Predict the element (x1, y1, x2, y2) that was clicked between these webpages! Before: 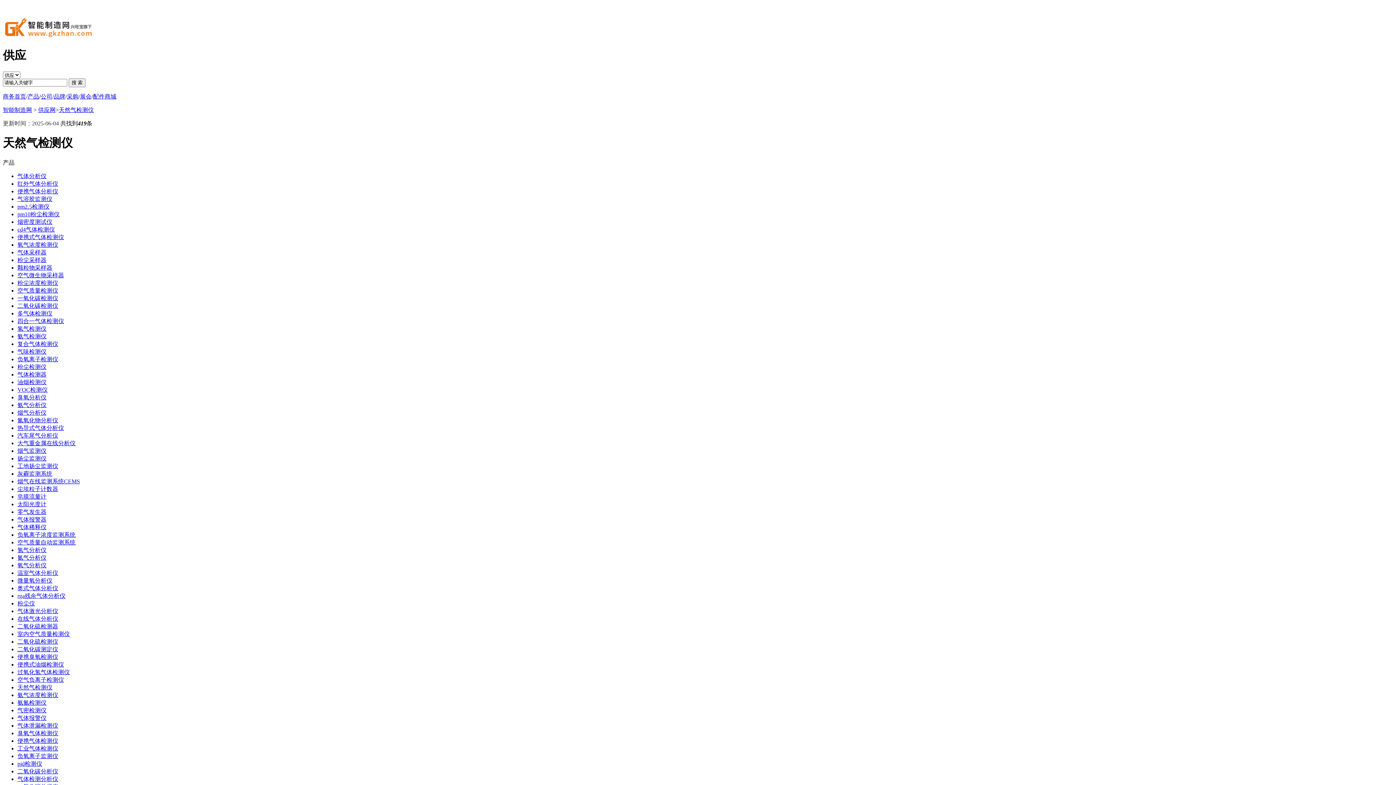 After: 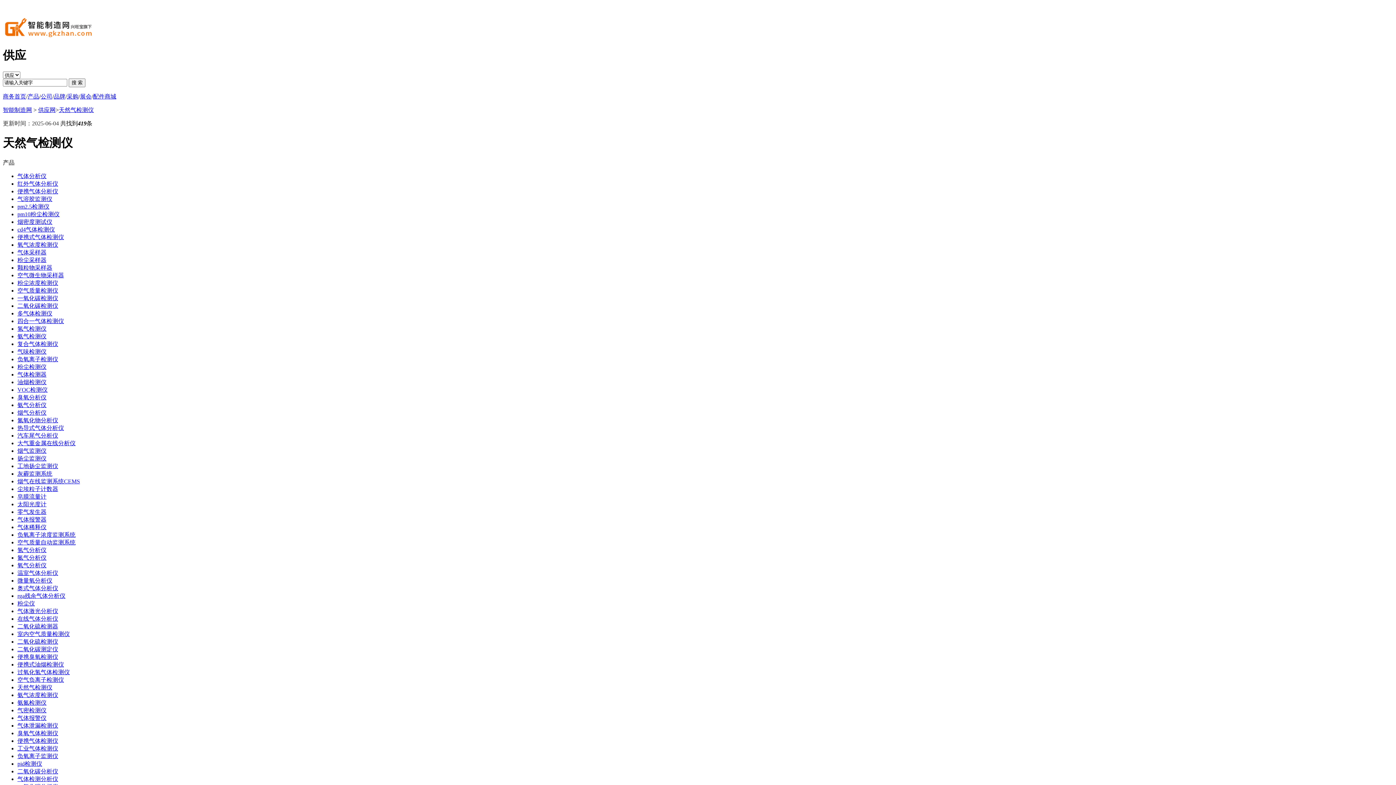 Action: bbox: (17, 371, 46, 377) label: 气体检测器